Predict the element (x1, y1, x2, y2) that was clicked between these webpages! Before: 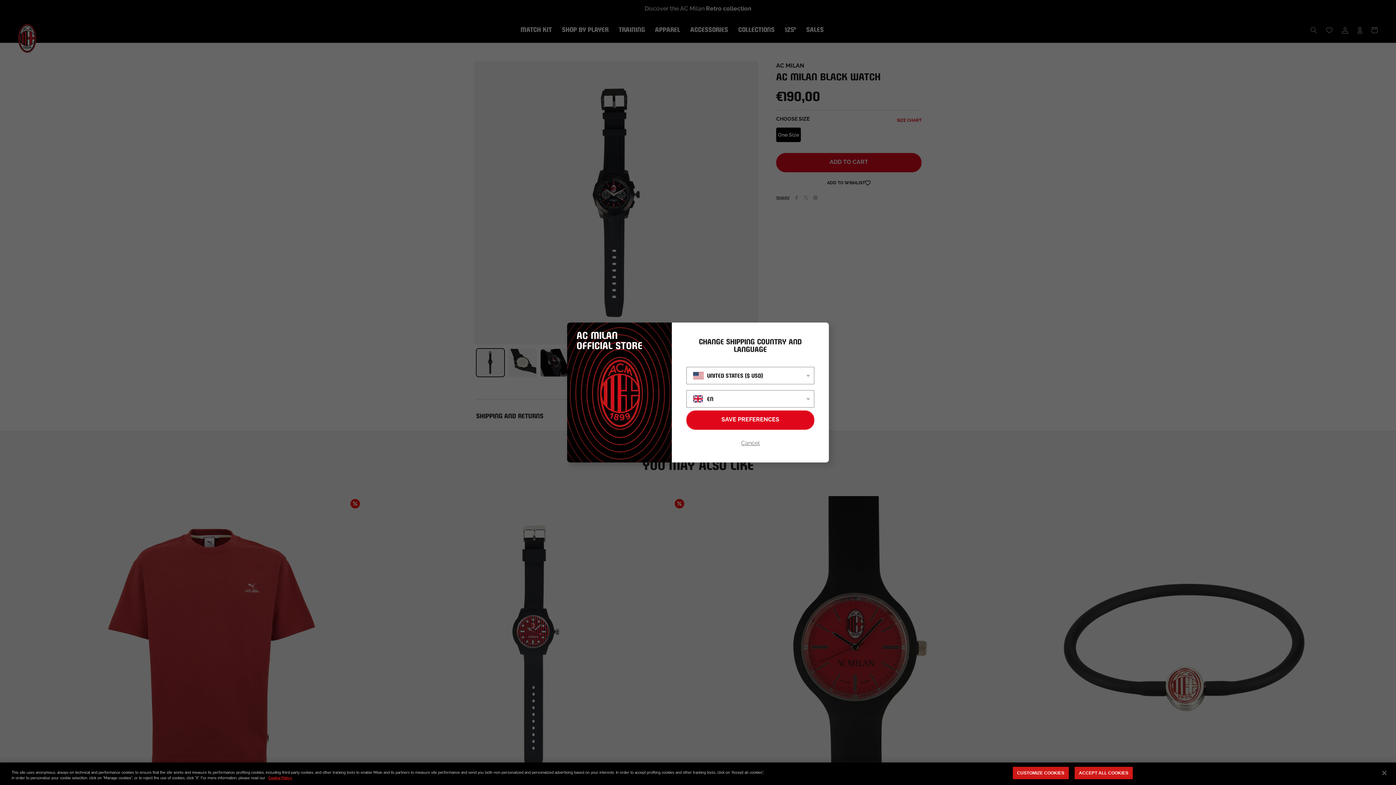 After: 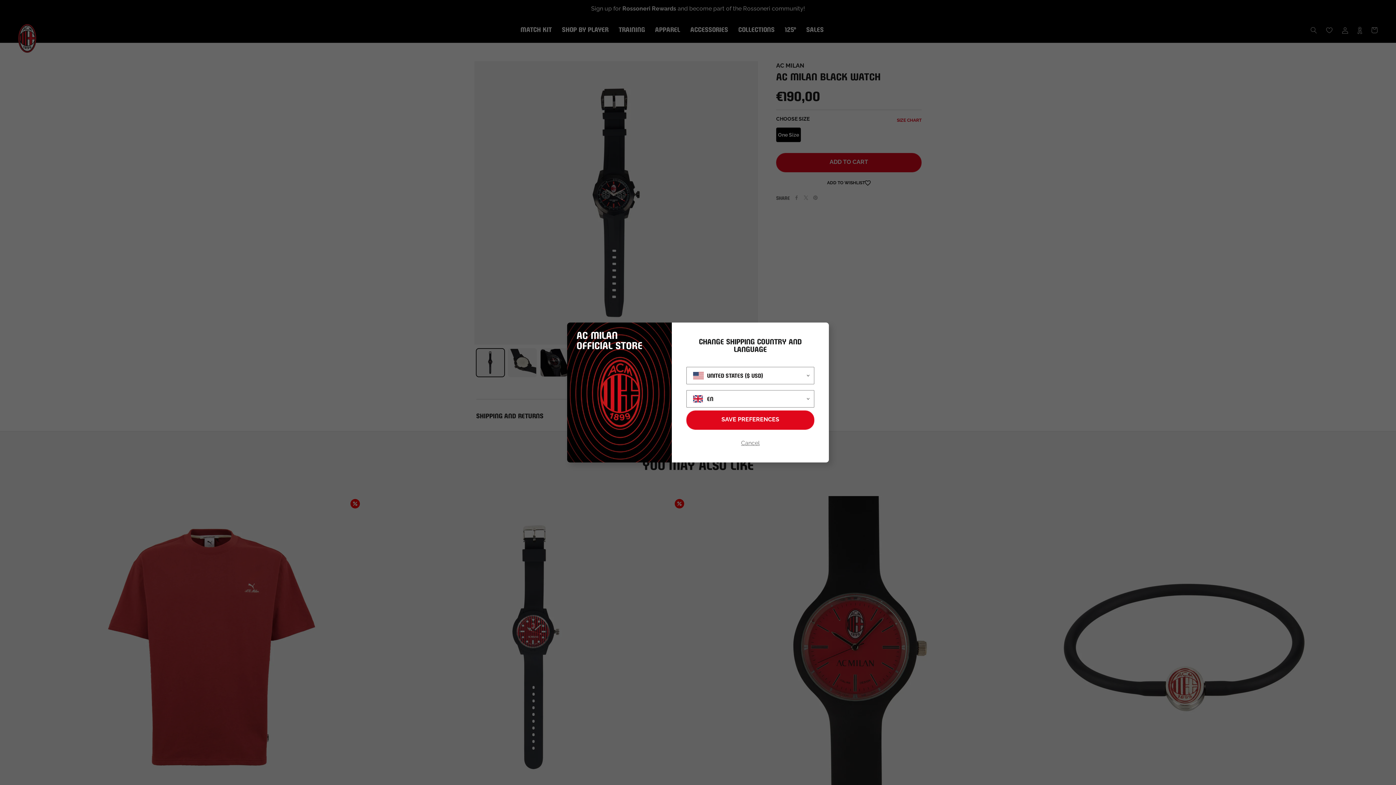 Action: label: ACCEPT ALL COOKIES bbox: (1074, 767, 1133, 779)